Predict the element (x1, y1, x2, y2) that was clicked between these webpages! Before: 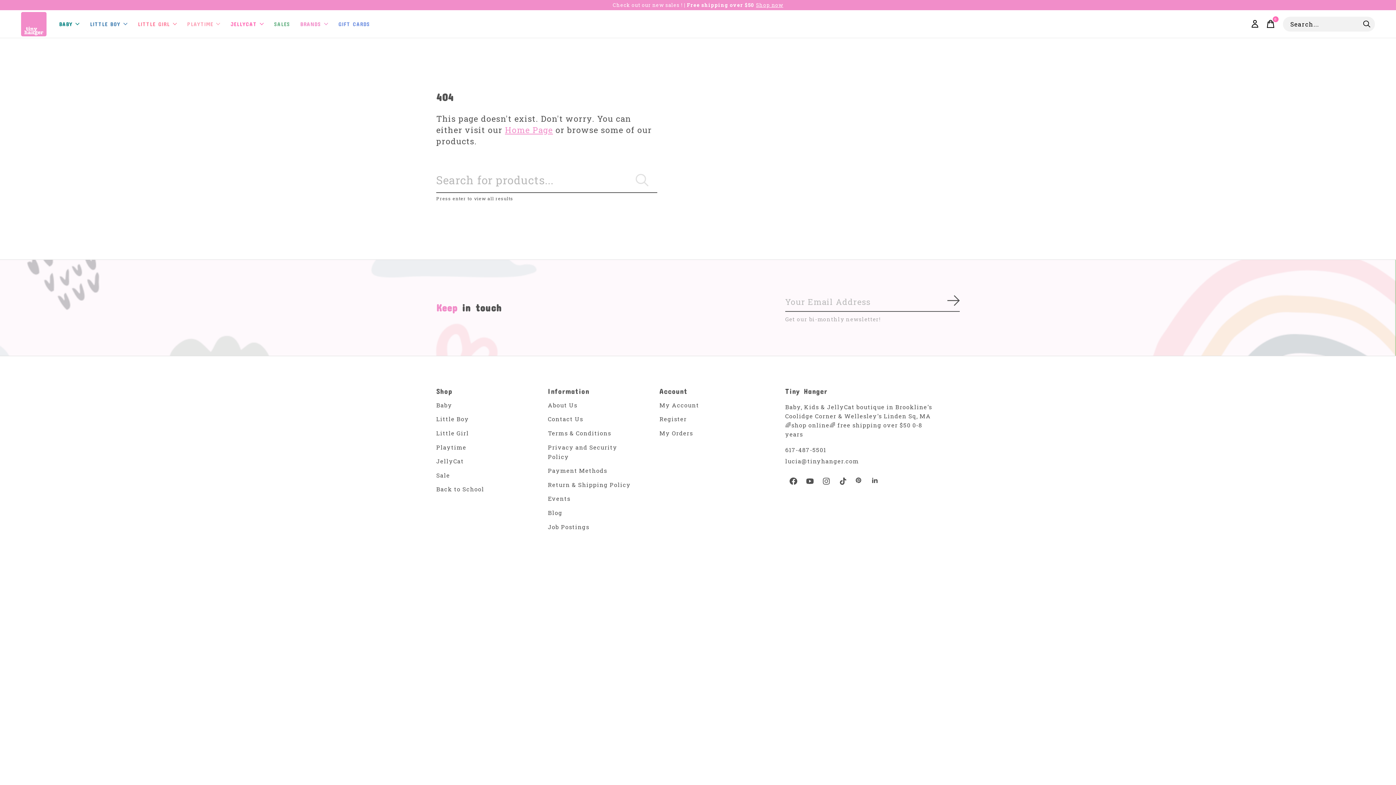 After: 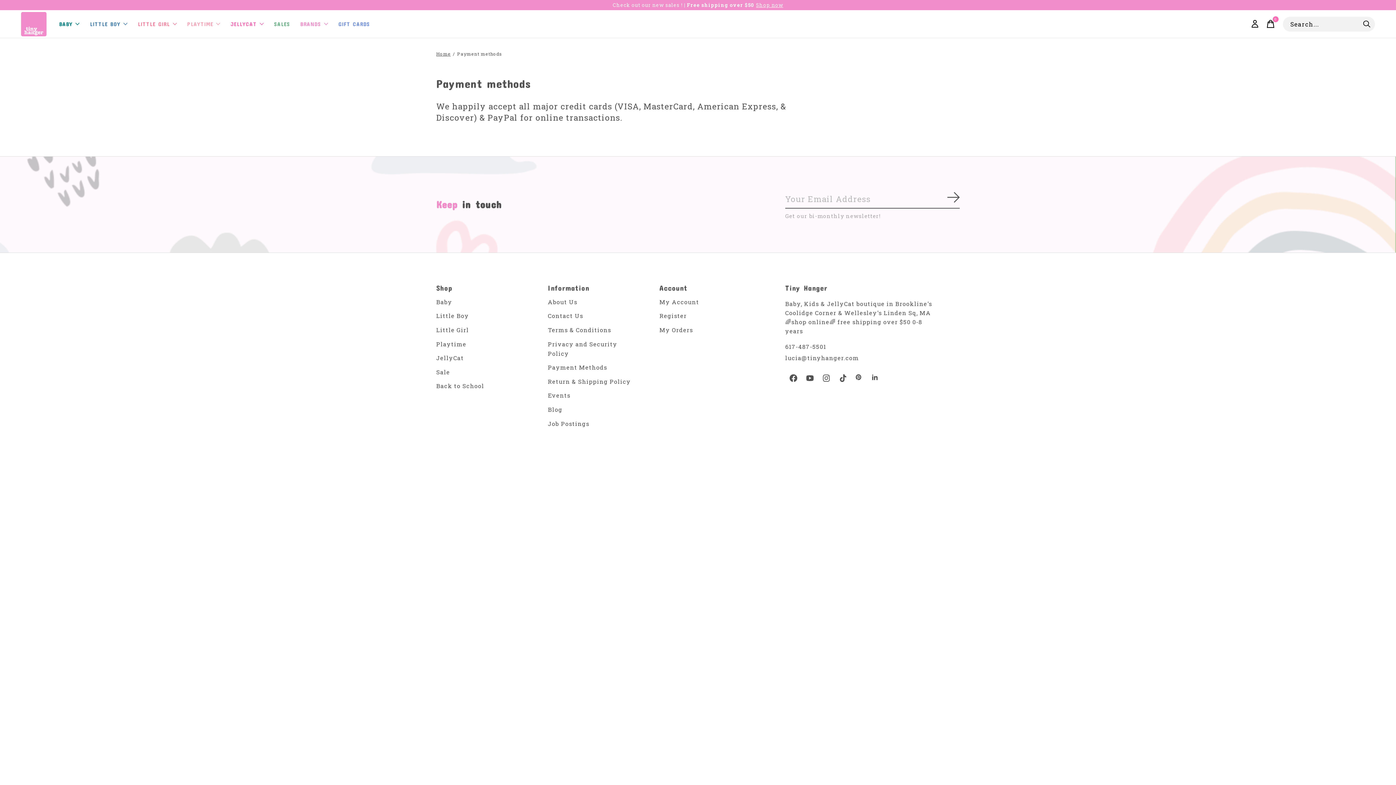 Action: label: Payment Methods bbox: (548, 466, 607, 474)